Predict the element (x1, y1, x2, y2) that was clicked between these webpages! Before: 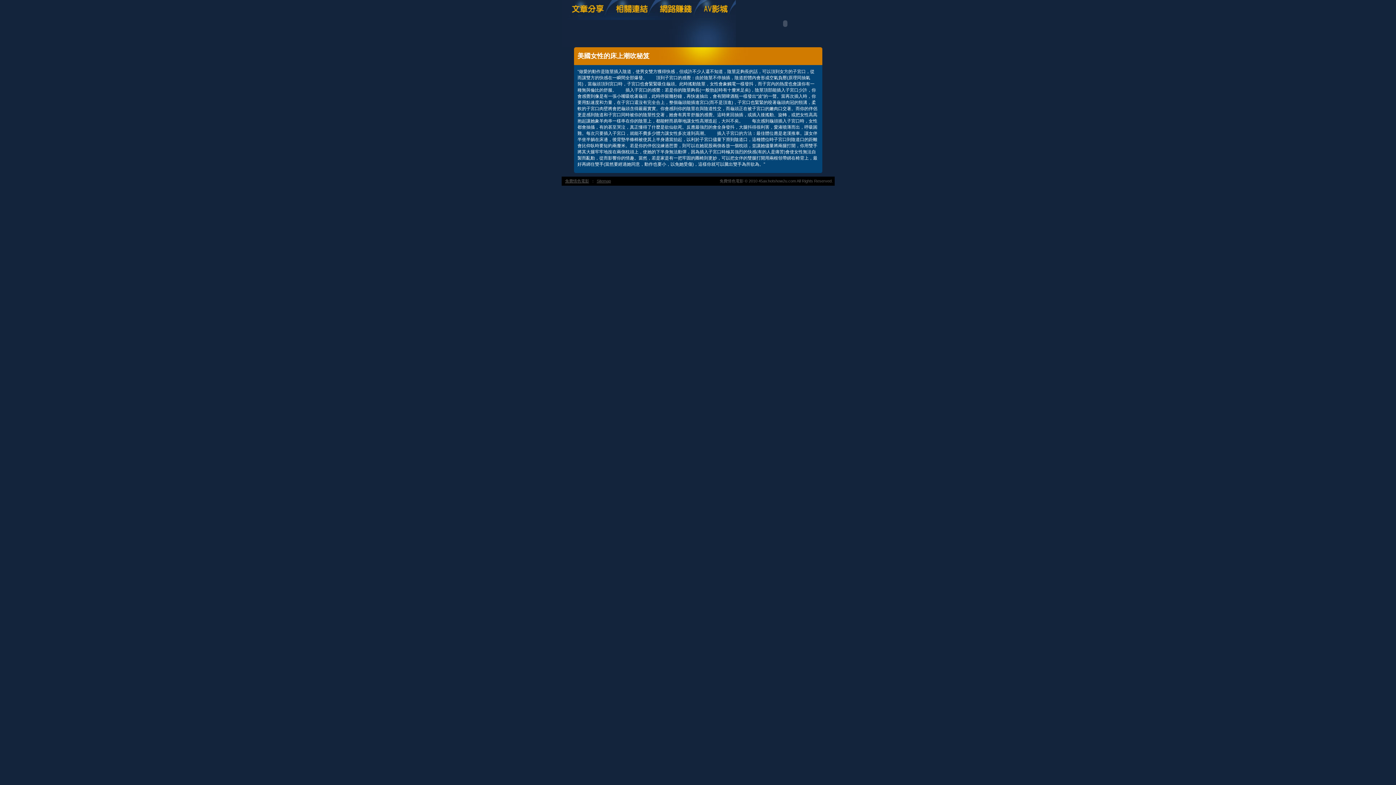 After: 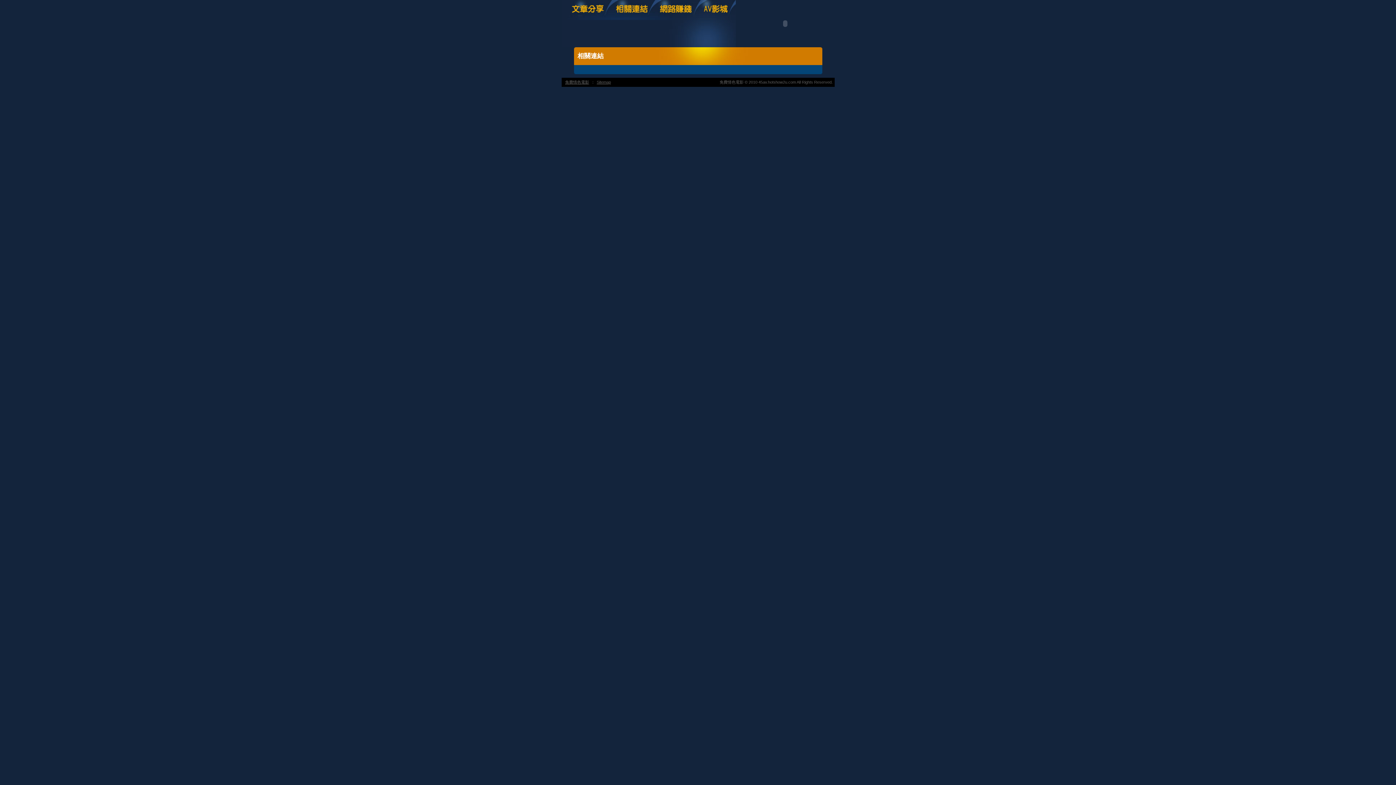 Action: bbox: (611, 16, 655, 21)